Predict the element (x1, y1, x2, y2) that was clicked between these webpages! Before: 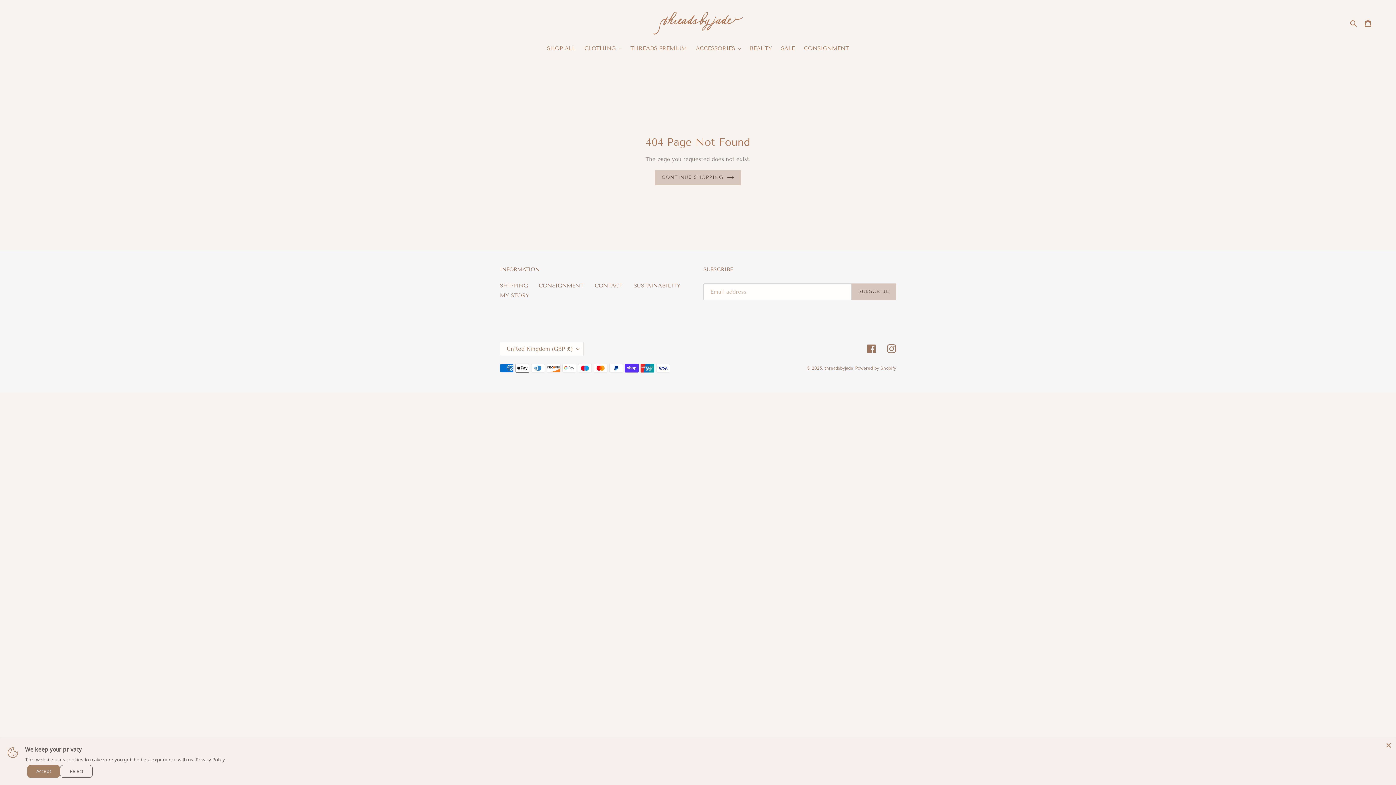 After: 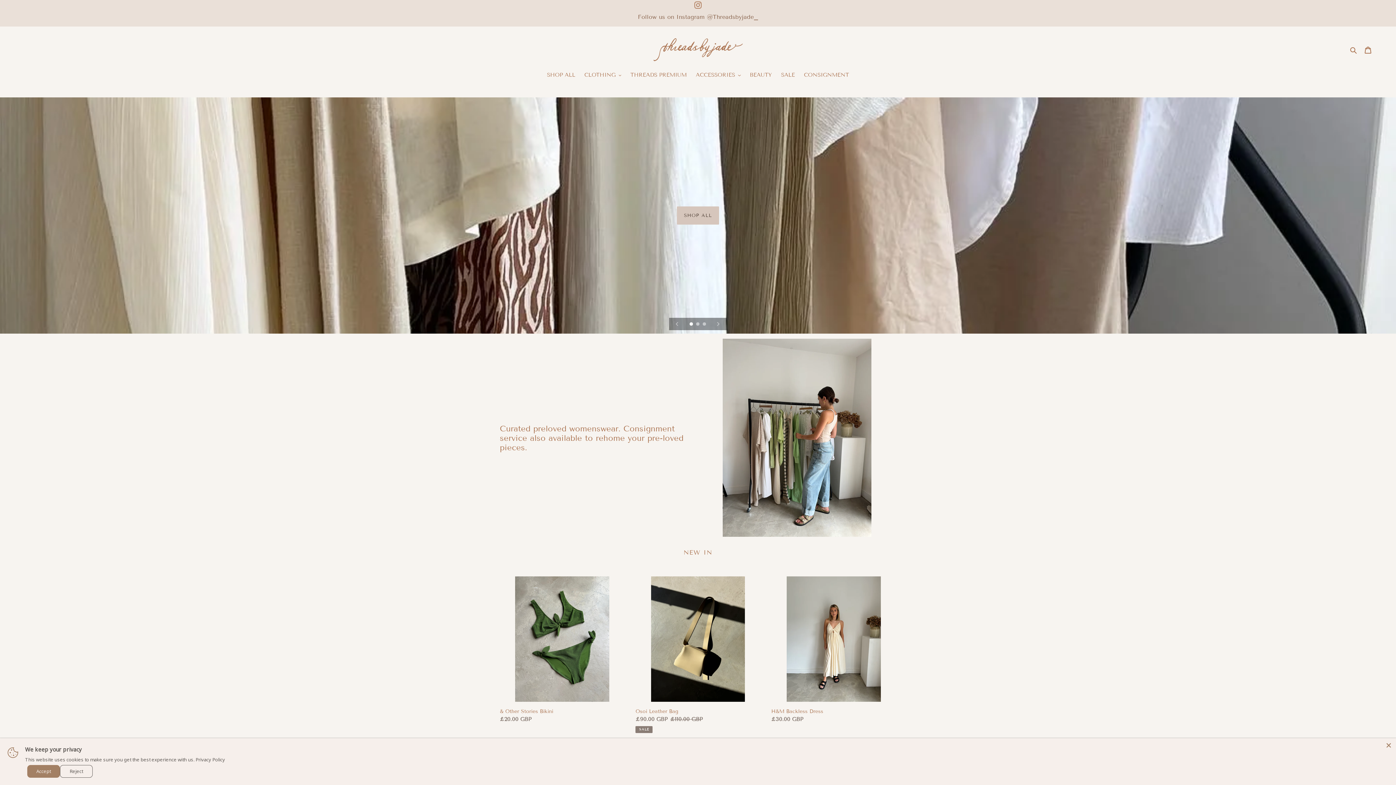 Action: bbox: (654, 170, 741, 185) label: CONTINUE SHOPPING